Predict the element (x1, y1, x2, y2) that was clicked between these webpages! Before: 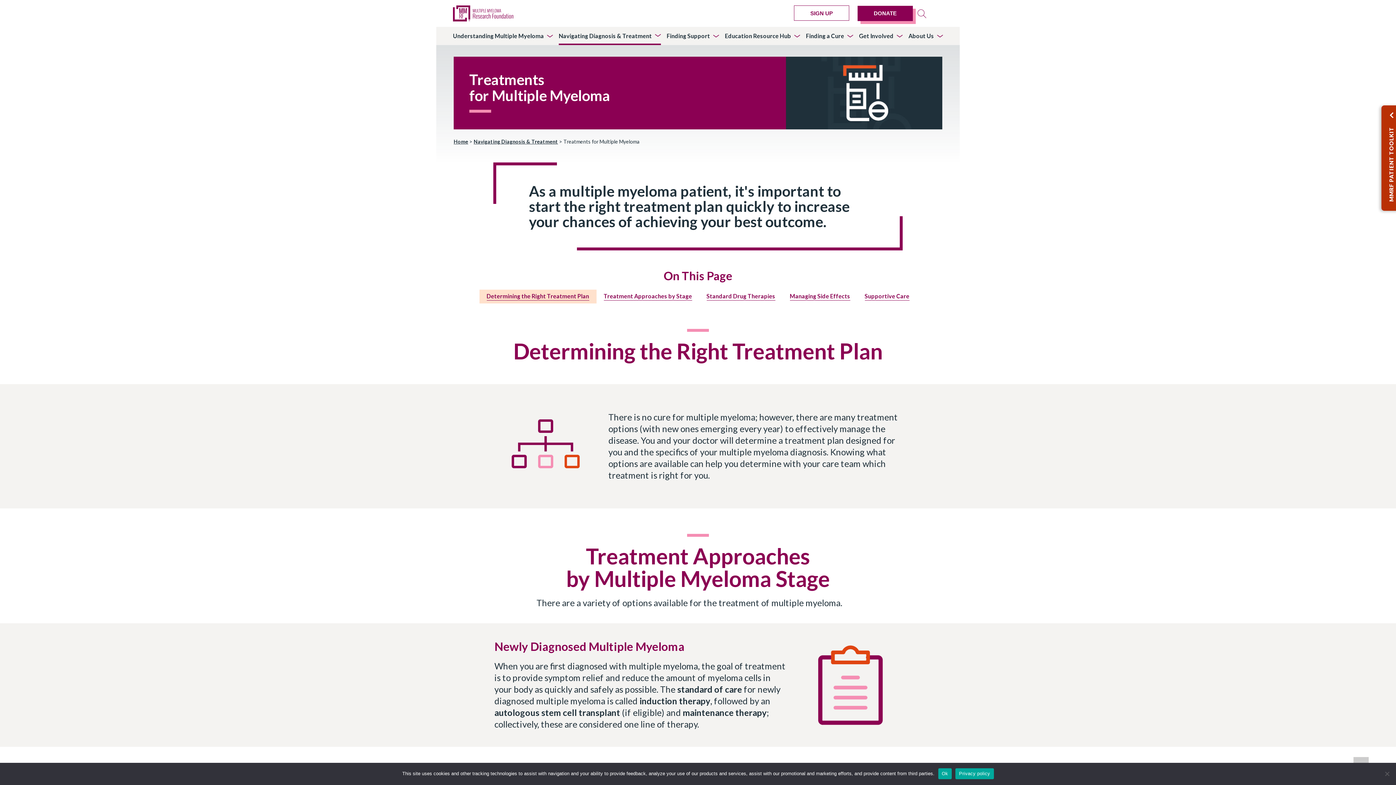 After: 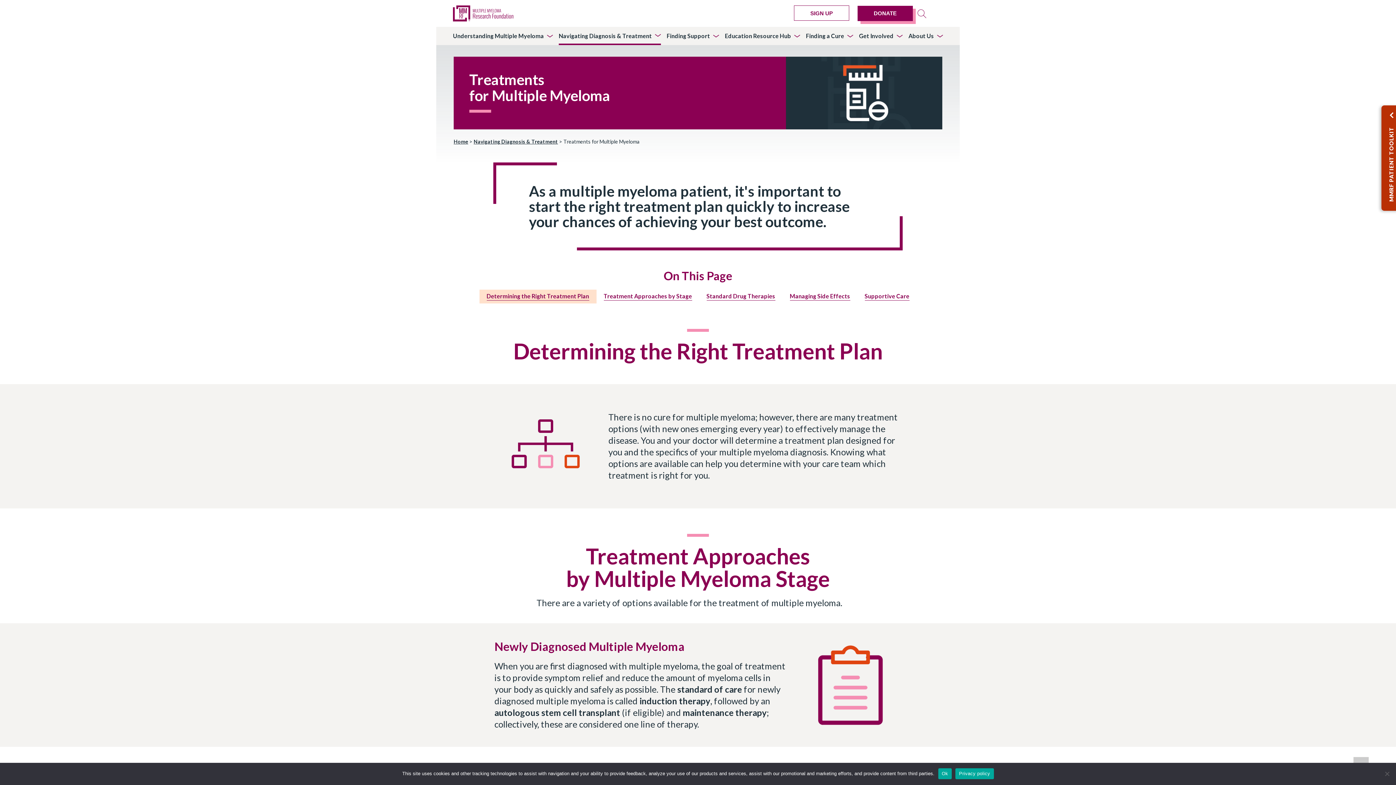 Action: bbox: (857, 5, 913, 21) label: DONATE